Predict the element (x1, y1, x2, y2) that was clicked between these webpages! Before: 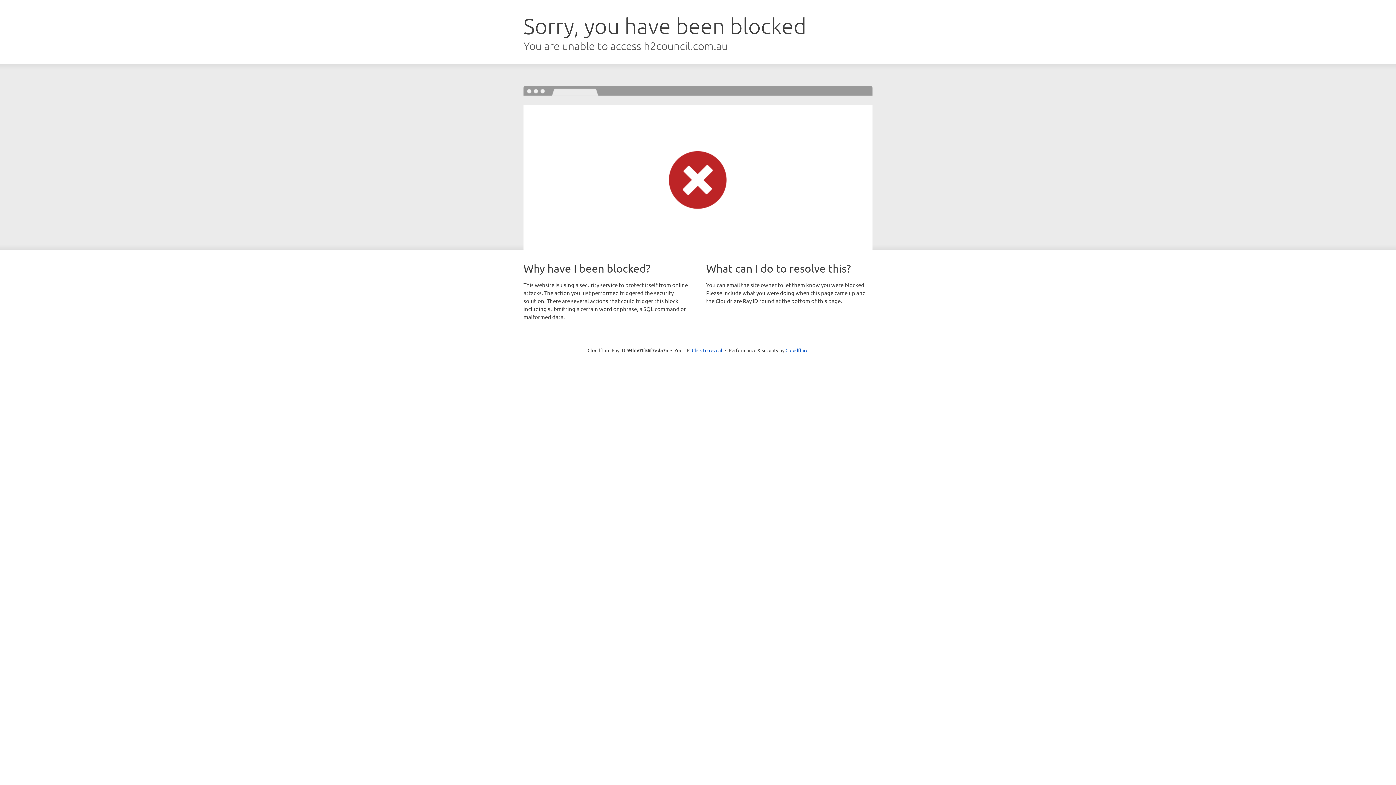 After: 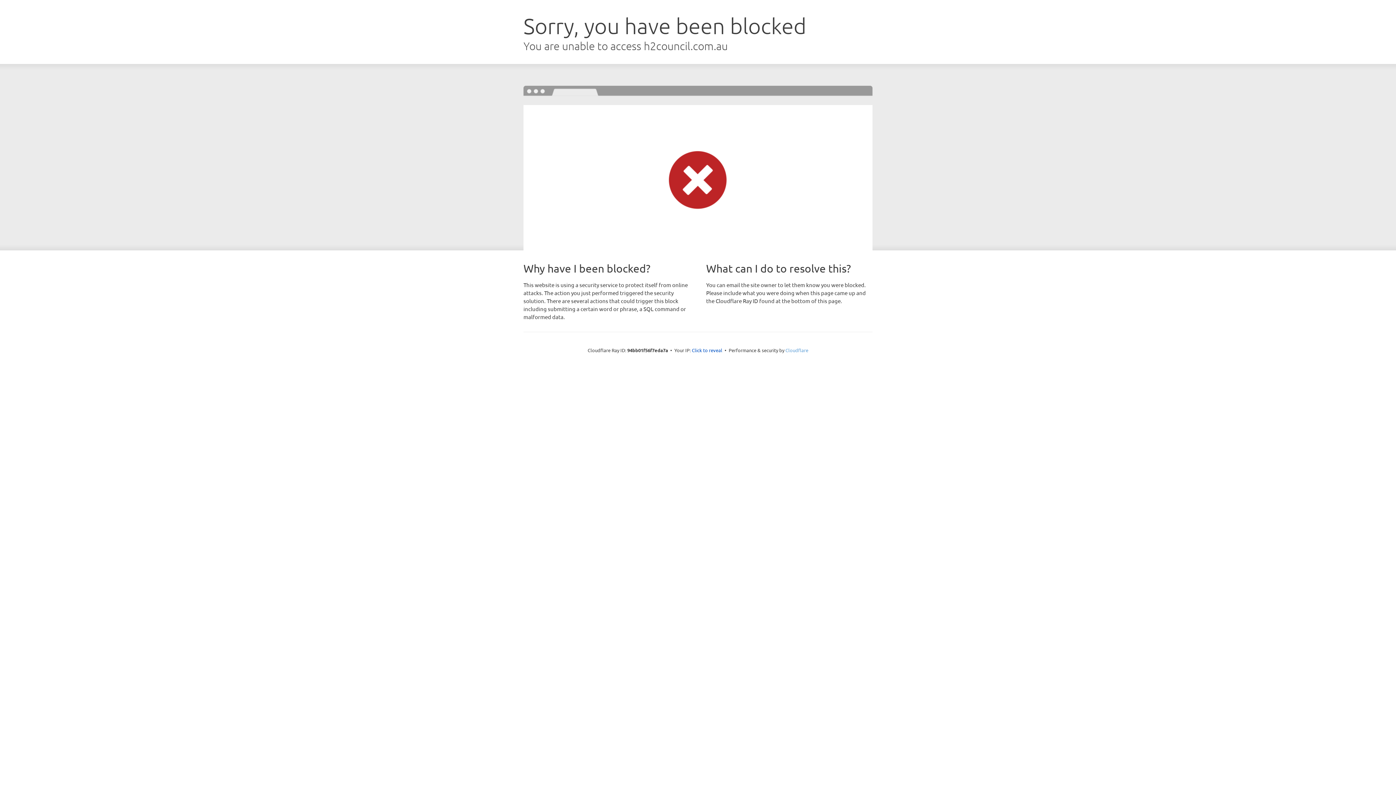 Action: bbox: (785, 347, 808, 353) label: Cloudflare